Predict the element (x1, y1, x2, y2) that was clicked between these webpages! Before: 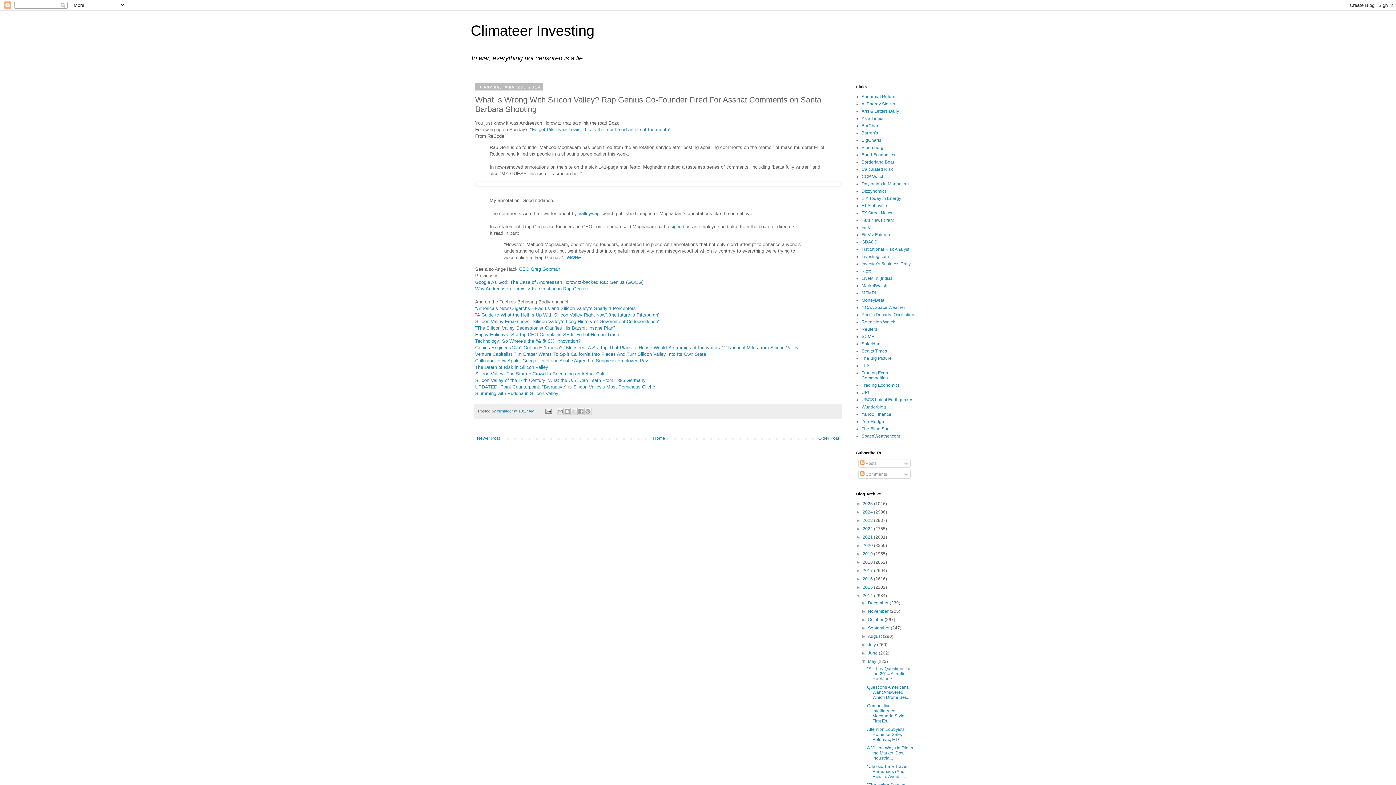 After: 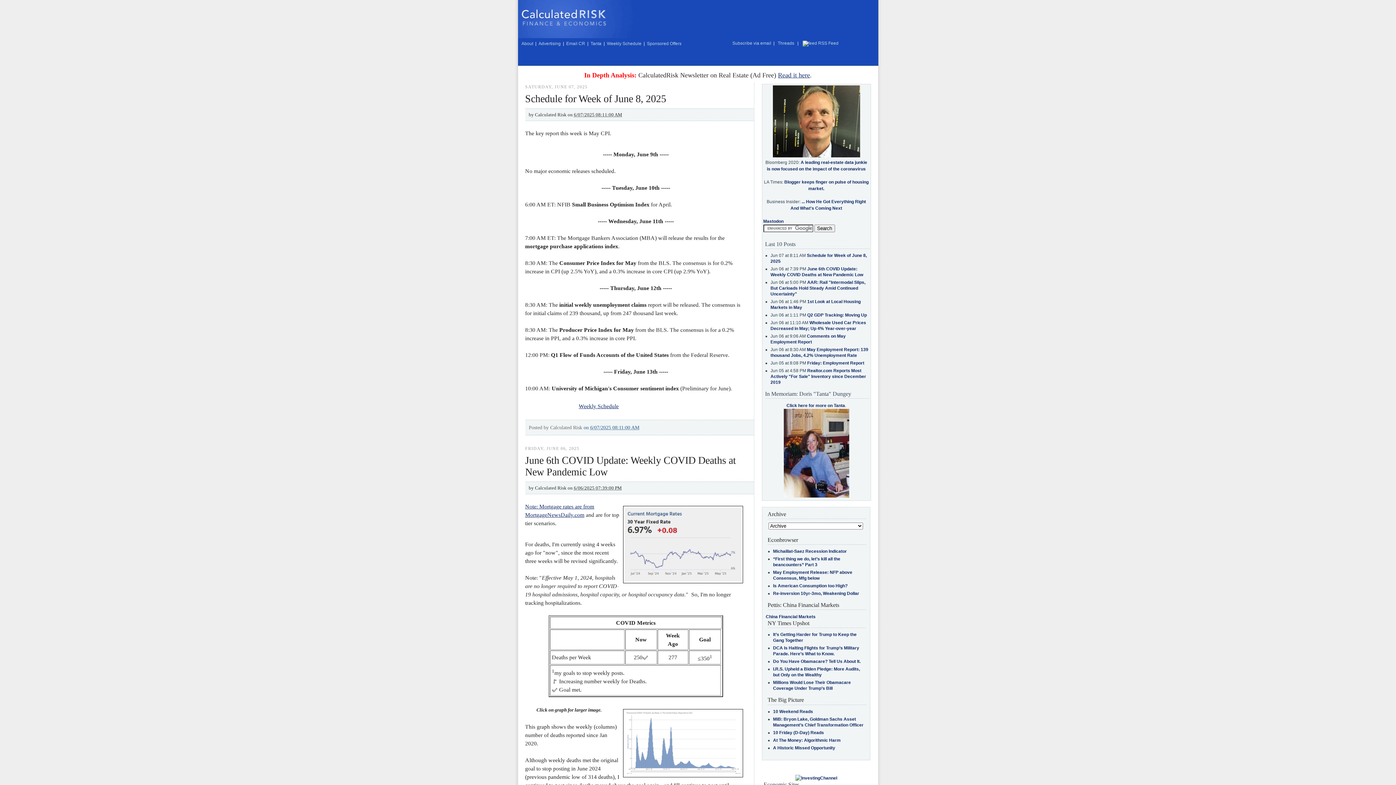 Action: bbox: (861, 166, 893, 172) label: Calculated Risk